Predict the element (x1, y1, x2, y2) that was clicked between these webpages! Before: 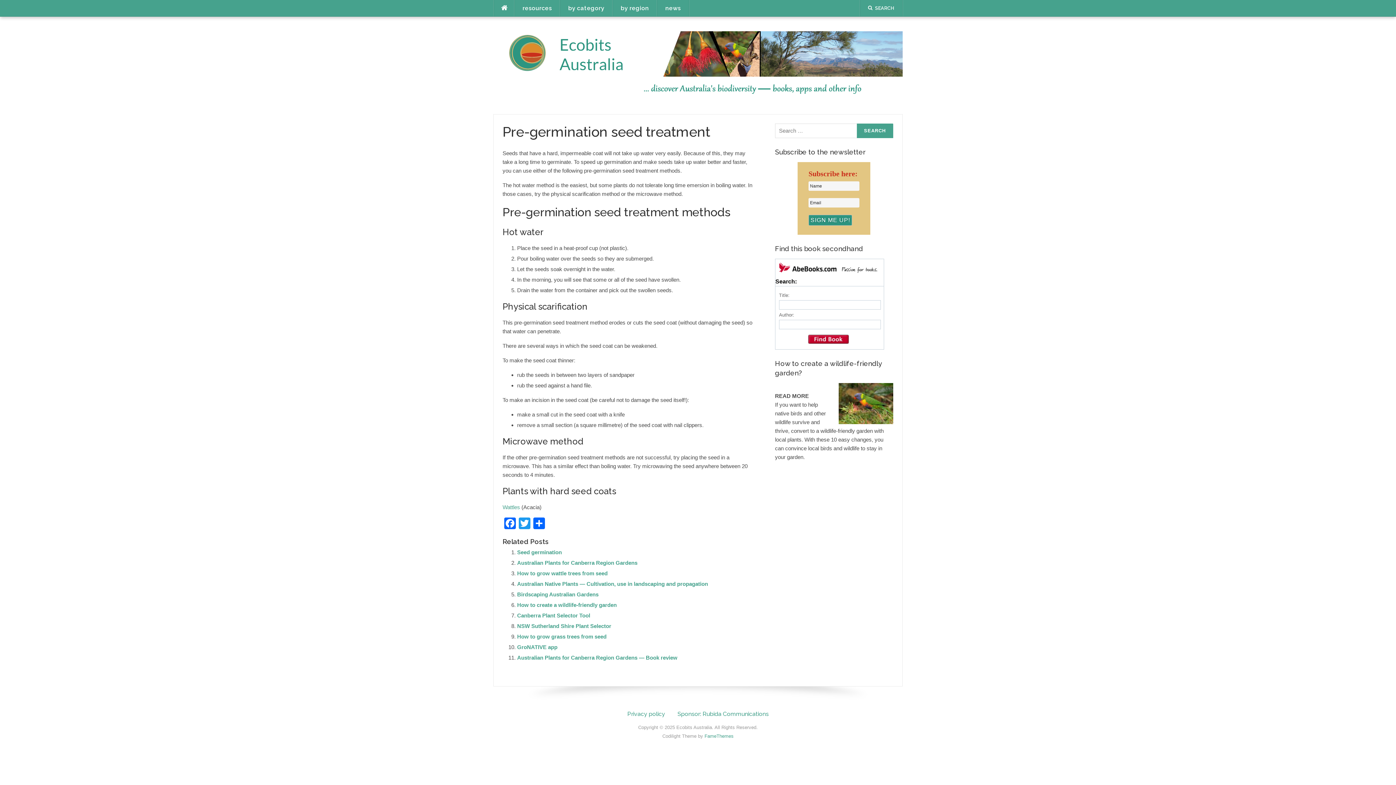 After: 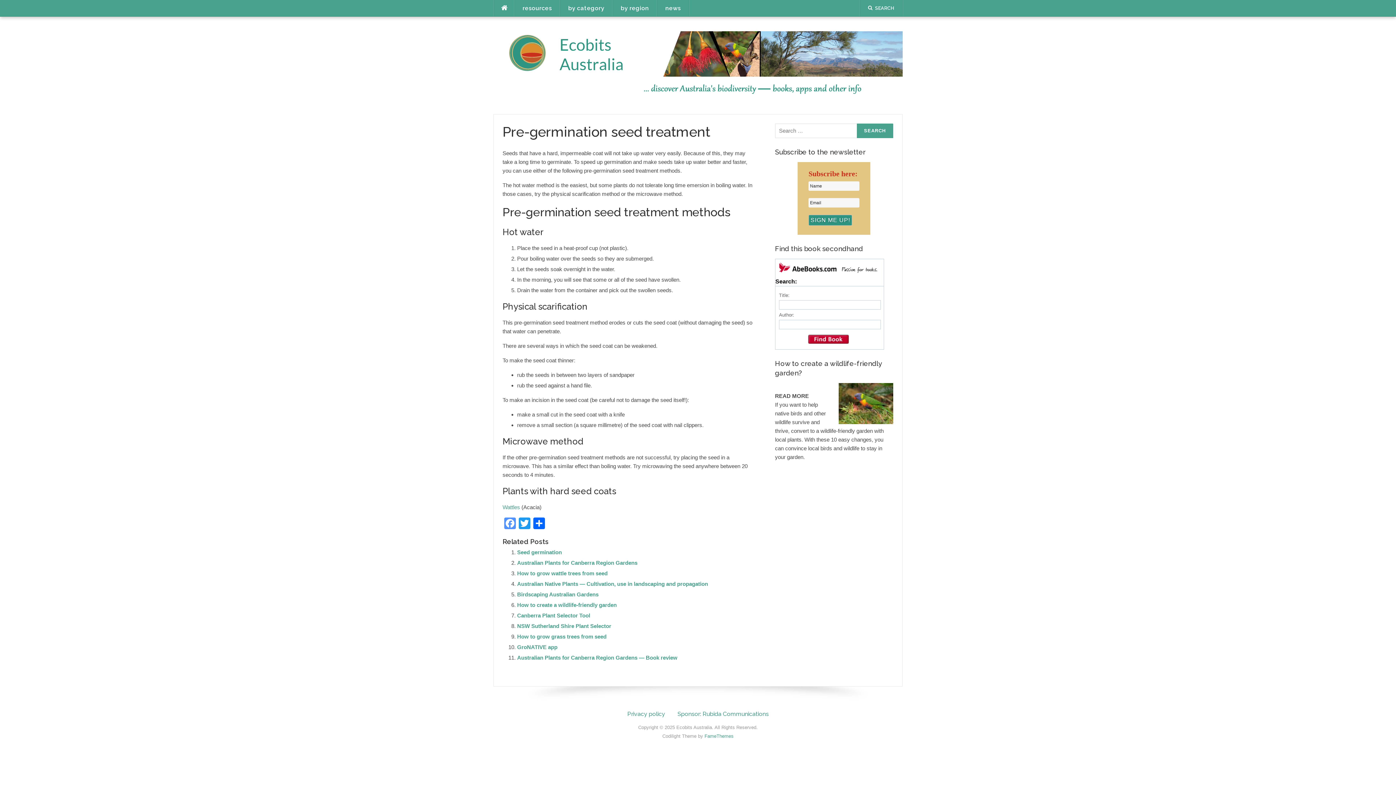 Action: label: Facebook bbox: (502, 517, 517, 531)